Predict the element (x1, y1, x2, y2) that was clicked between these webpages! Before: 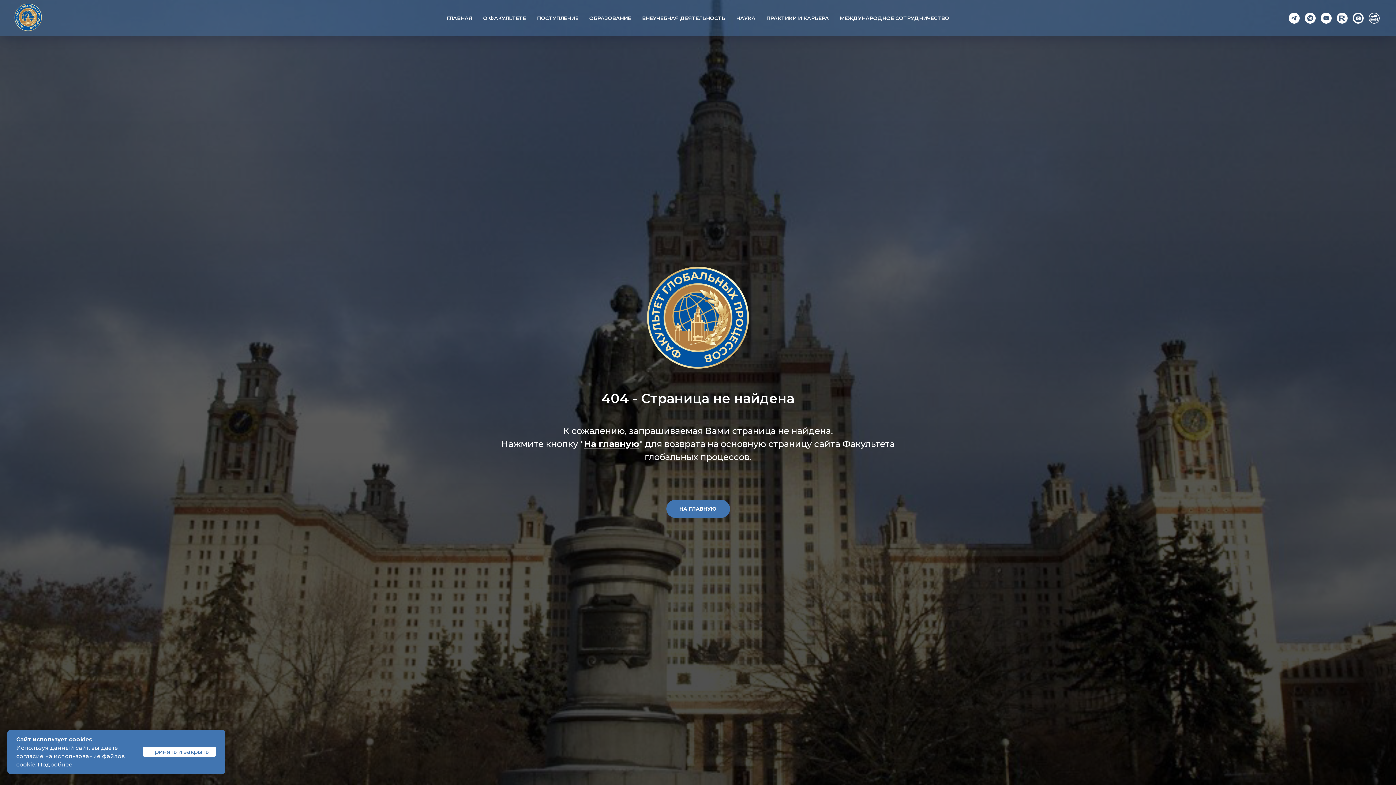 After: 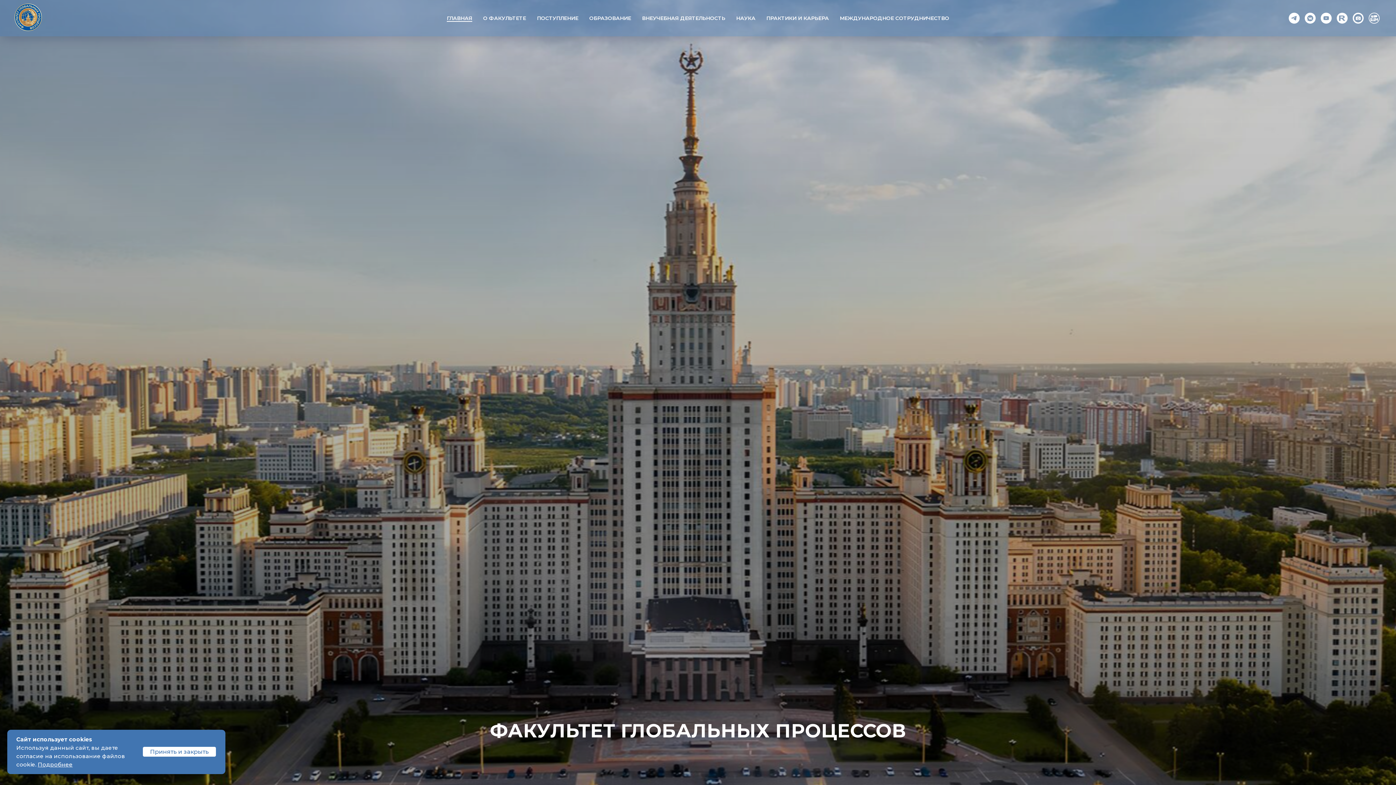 Action: bbox: (14, 3, 52, 31)